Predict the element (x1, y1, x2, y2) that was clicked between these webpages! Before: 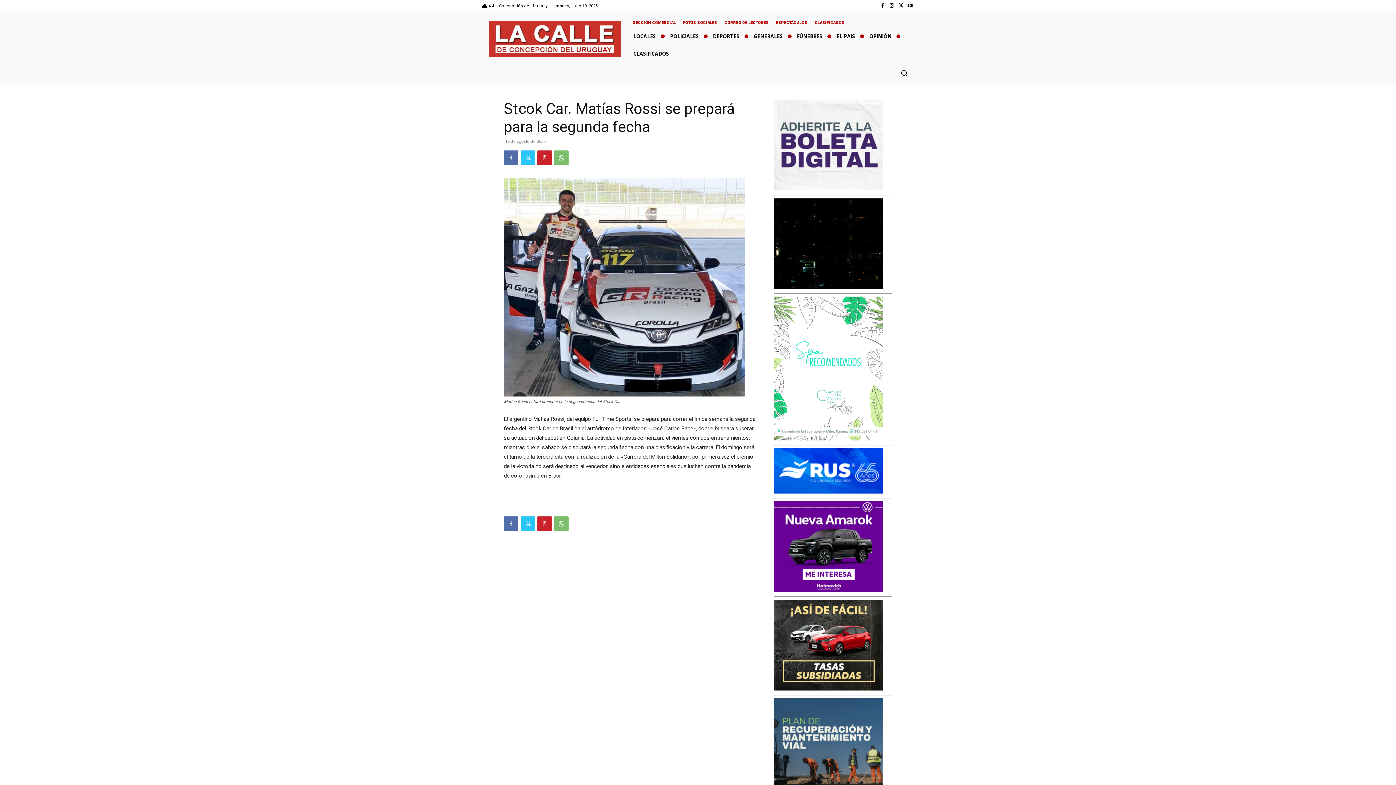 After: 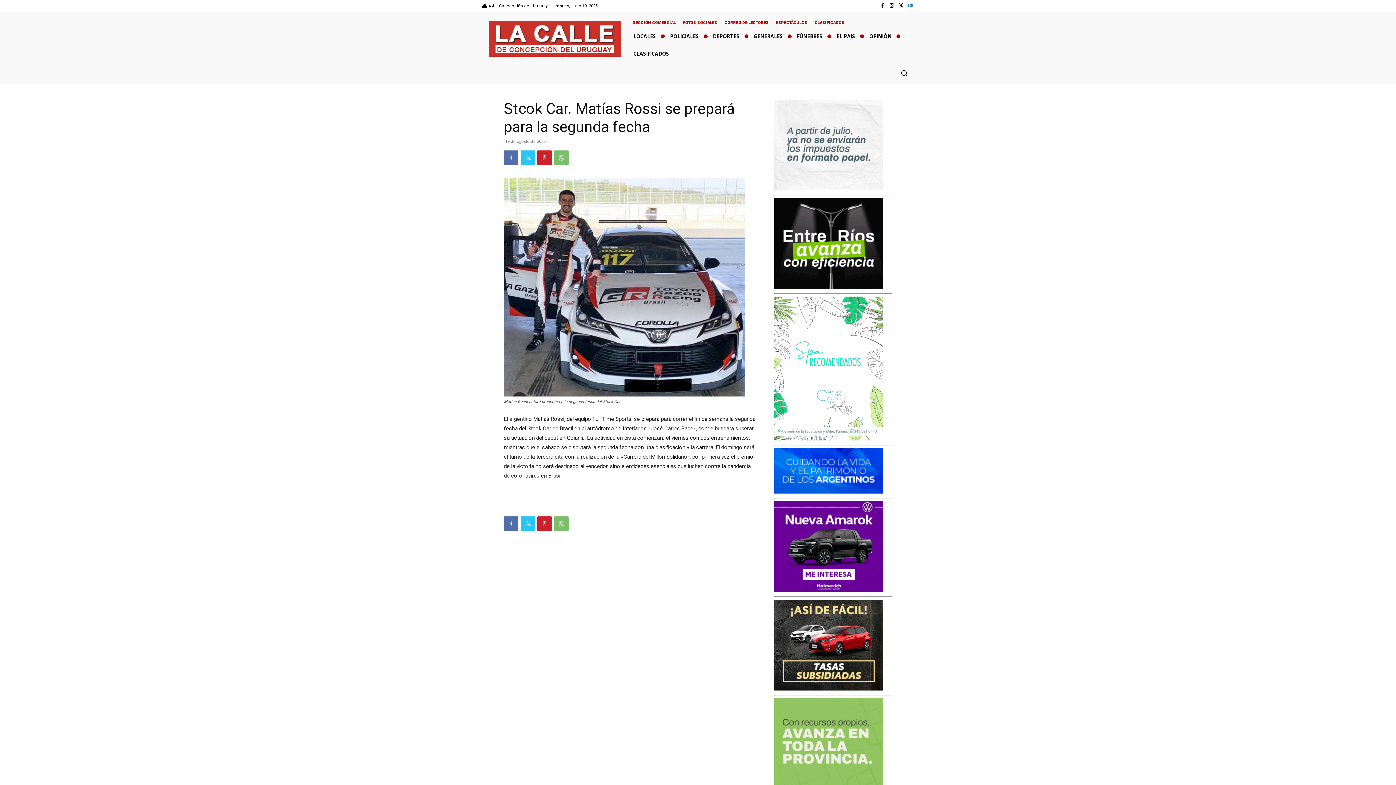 Action: bbox: (905, 1, 914, 10)